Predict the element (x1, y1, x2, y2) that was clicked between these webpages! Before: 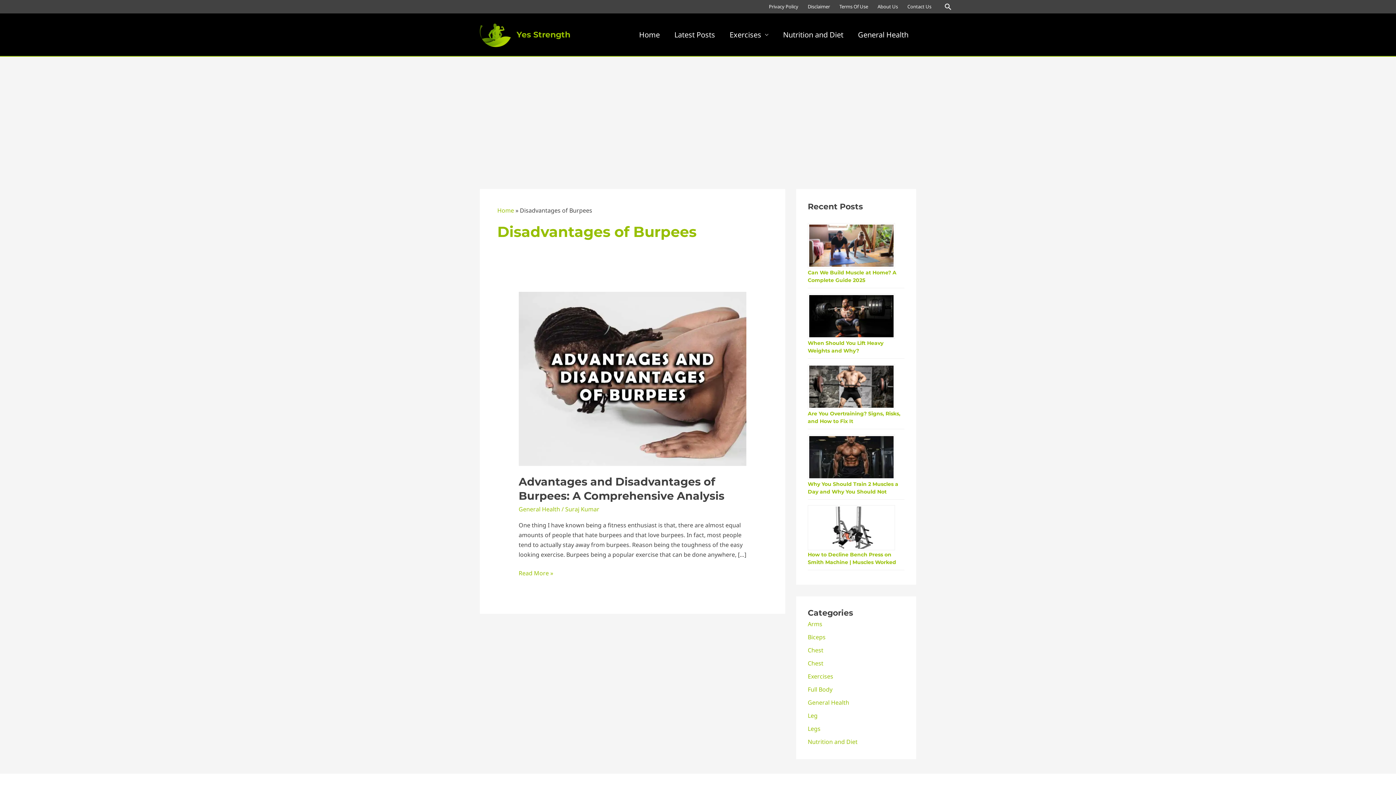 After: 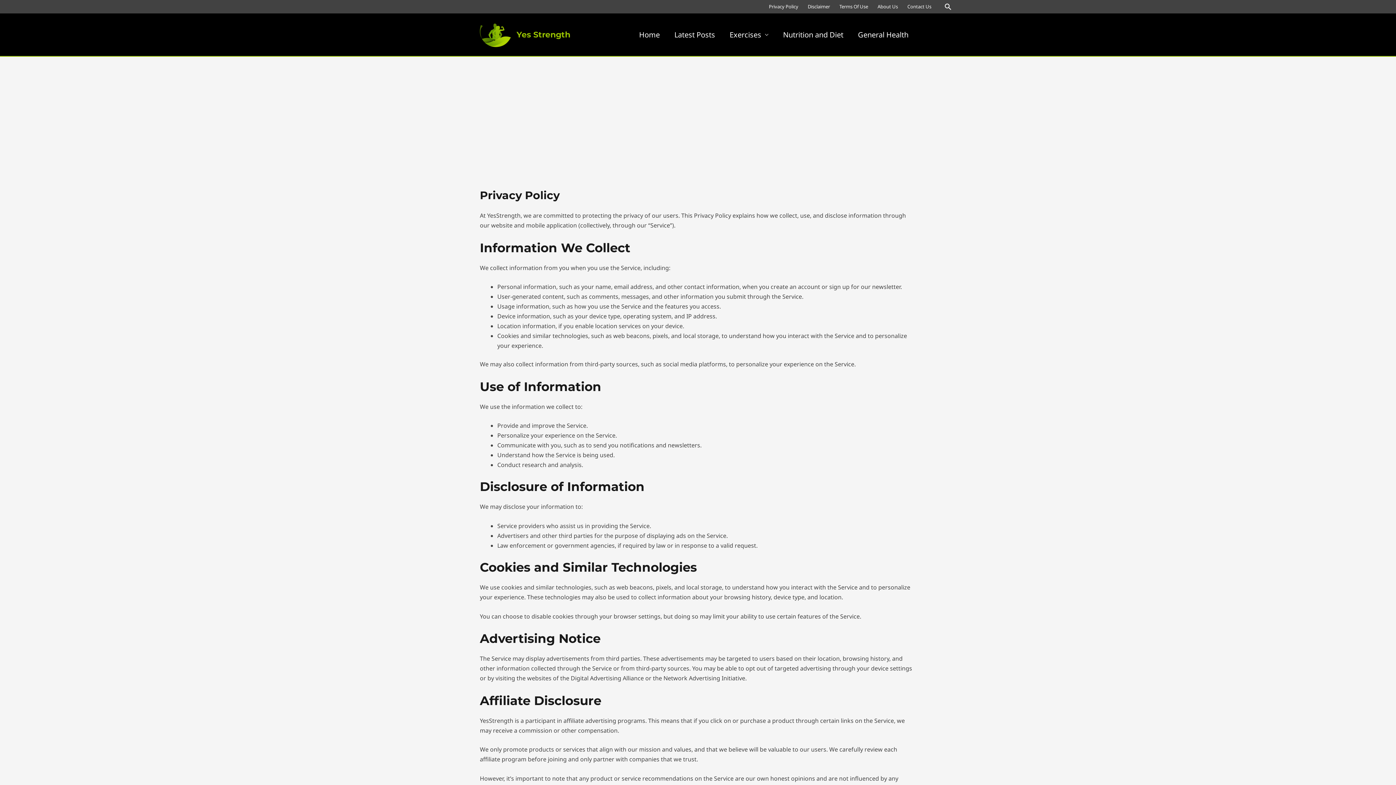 Action: bbox: (764, 0, 803, 13) label: Privacy Policy